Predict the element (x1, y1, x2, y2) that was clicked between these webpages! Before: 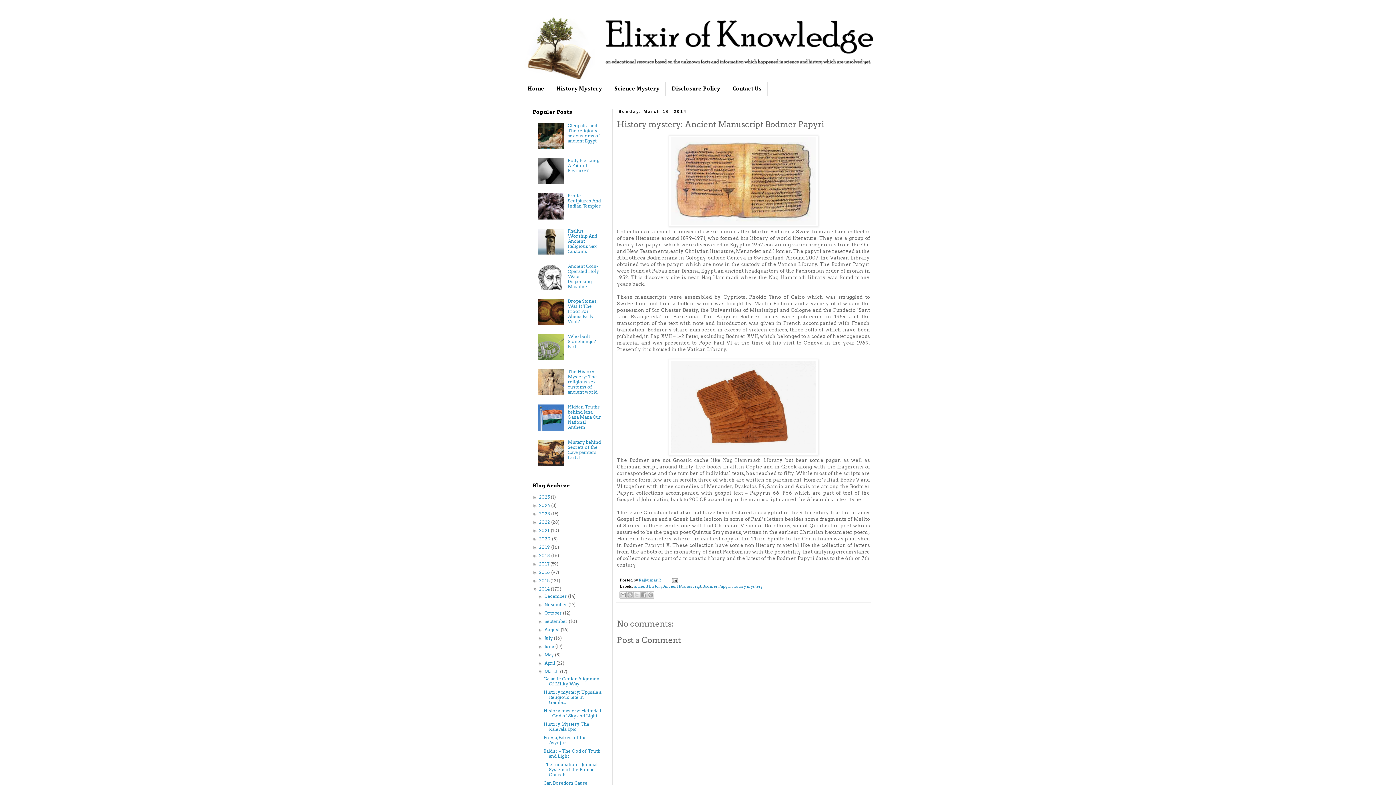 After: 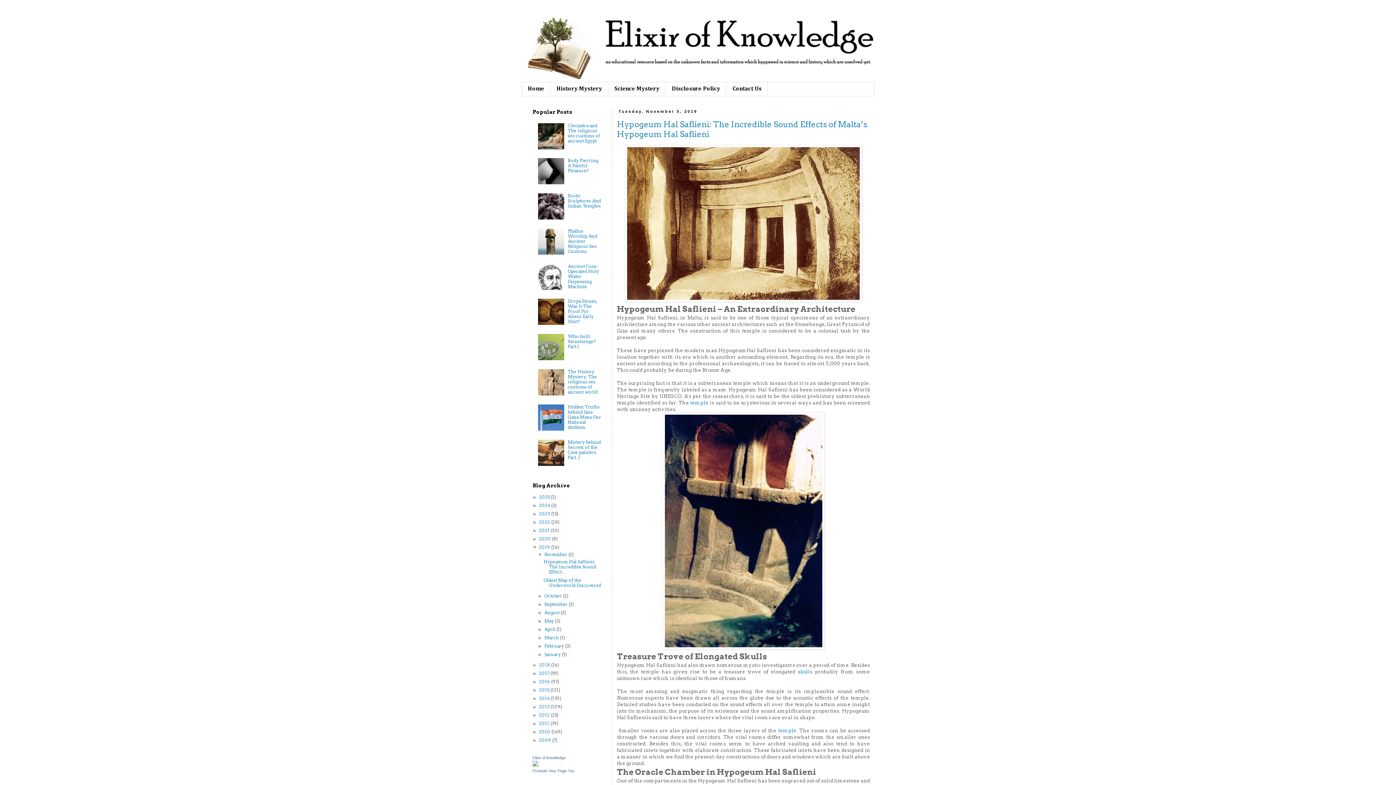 Action: bbox: (539, 544, 551, 550) label: 2019 